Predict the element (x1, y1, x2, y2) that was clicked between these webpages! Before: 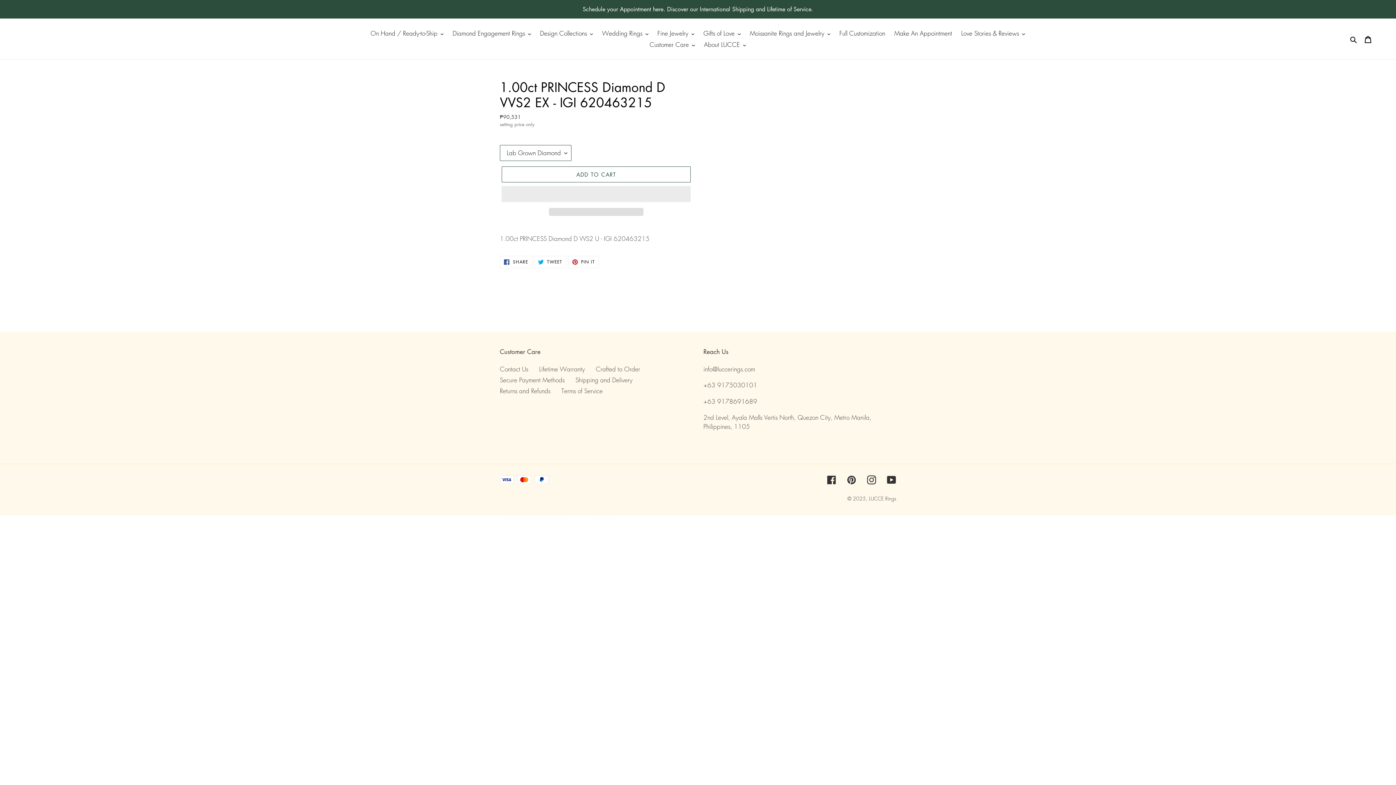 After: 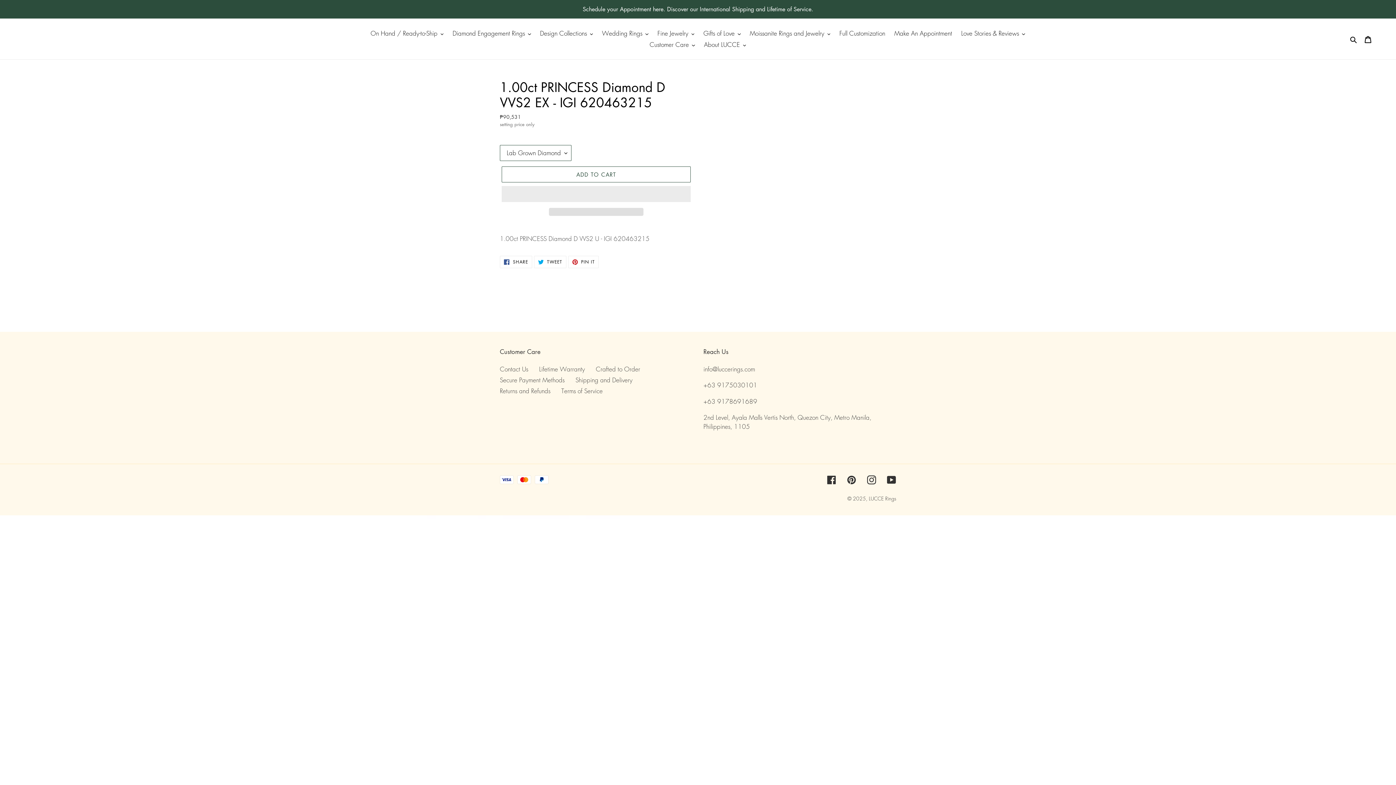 Action: label:   bbox: (501, 186, 690, 202)